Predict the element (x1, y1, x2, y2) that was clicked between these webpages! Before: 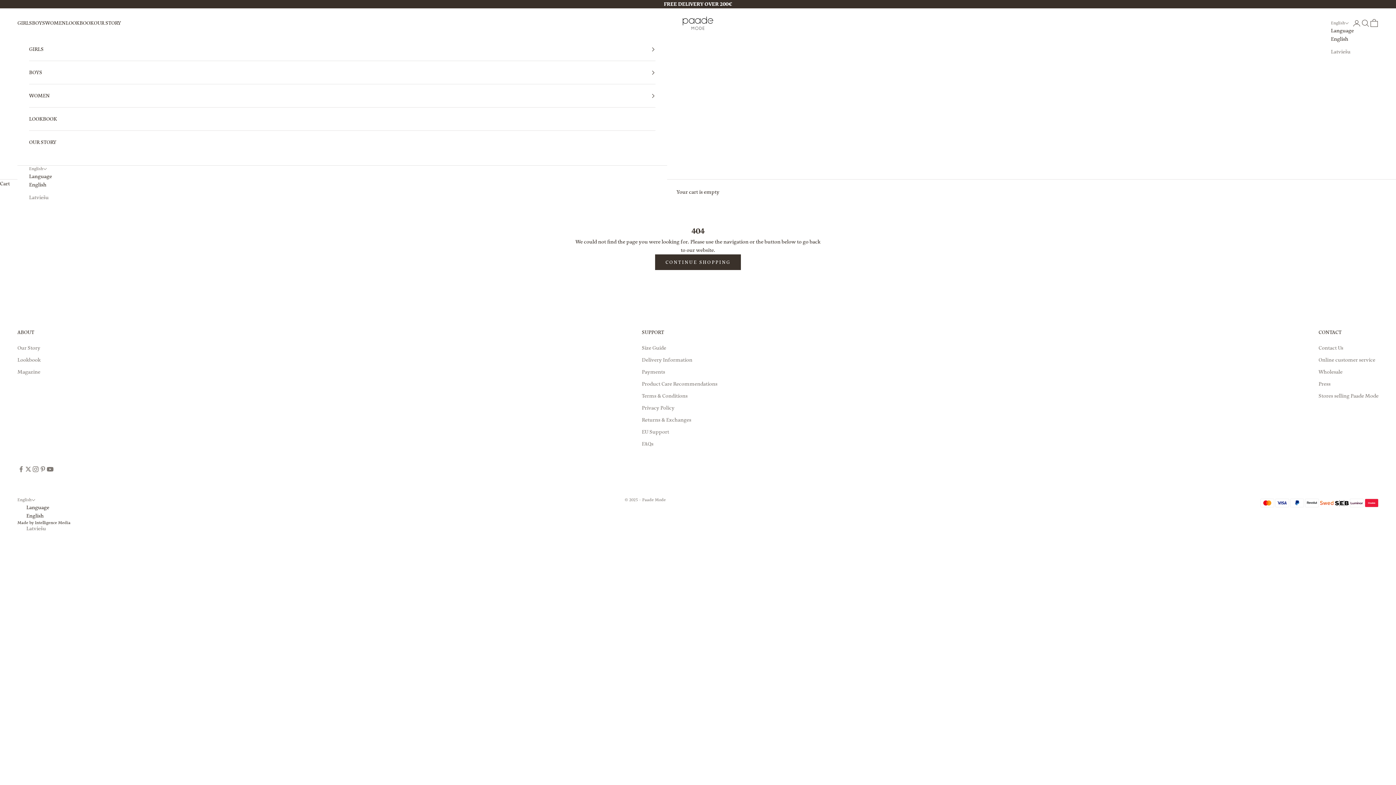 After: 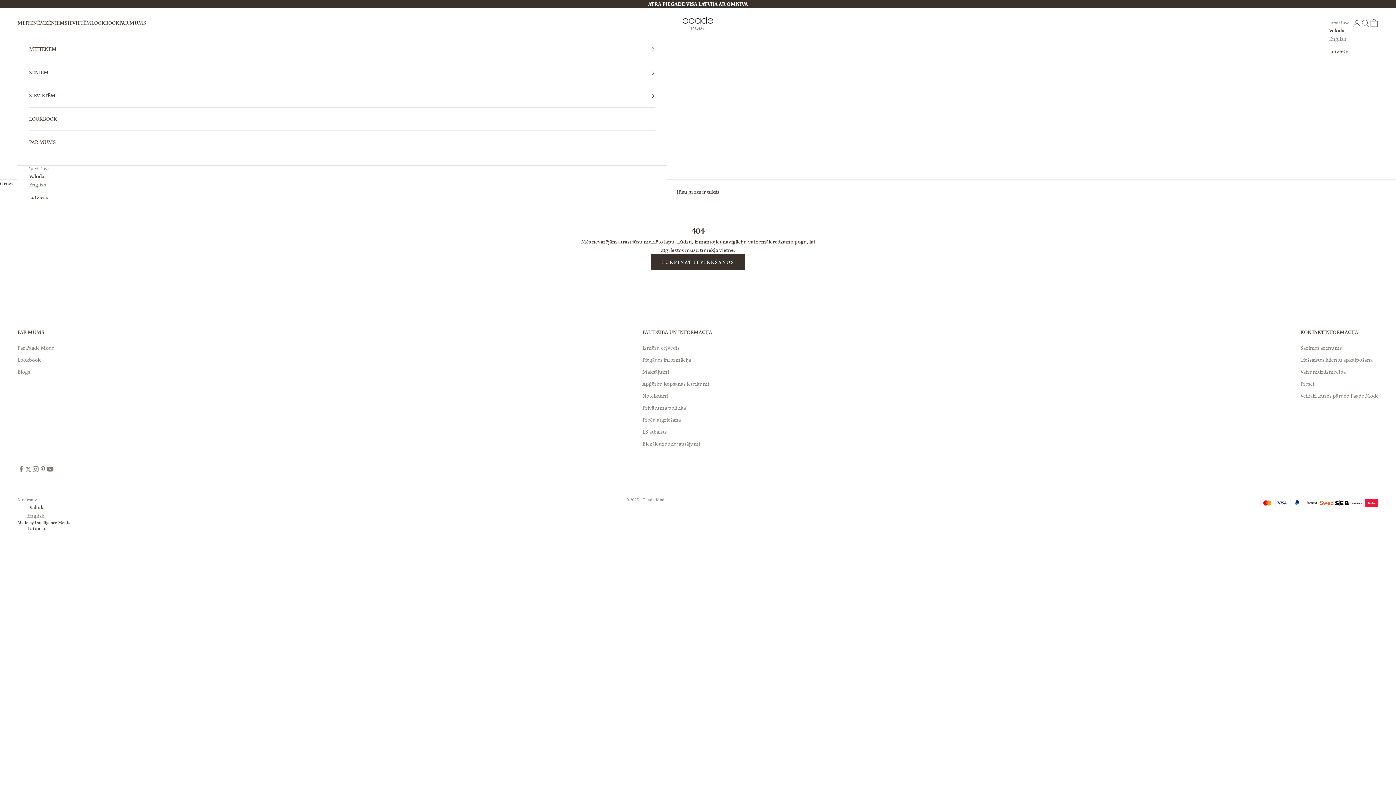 Action: bbox: (29, 193, 52, 201) label: Latviešu